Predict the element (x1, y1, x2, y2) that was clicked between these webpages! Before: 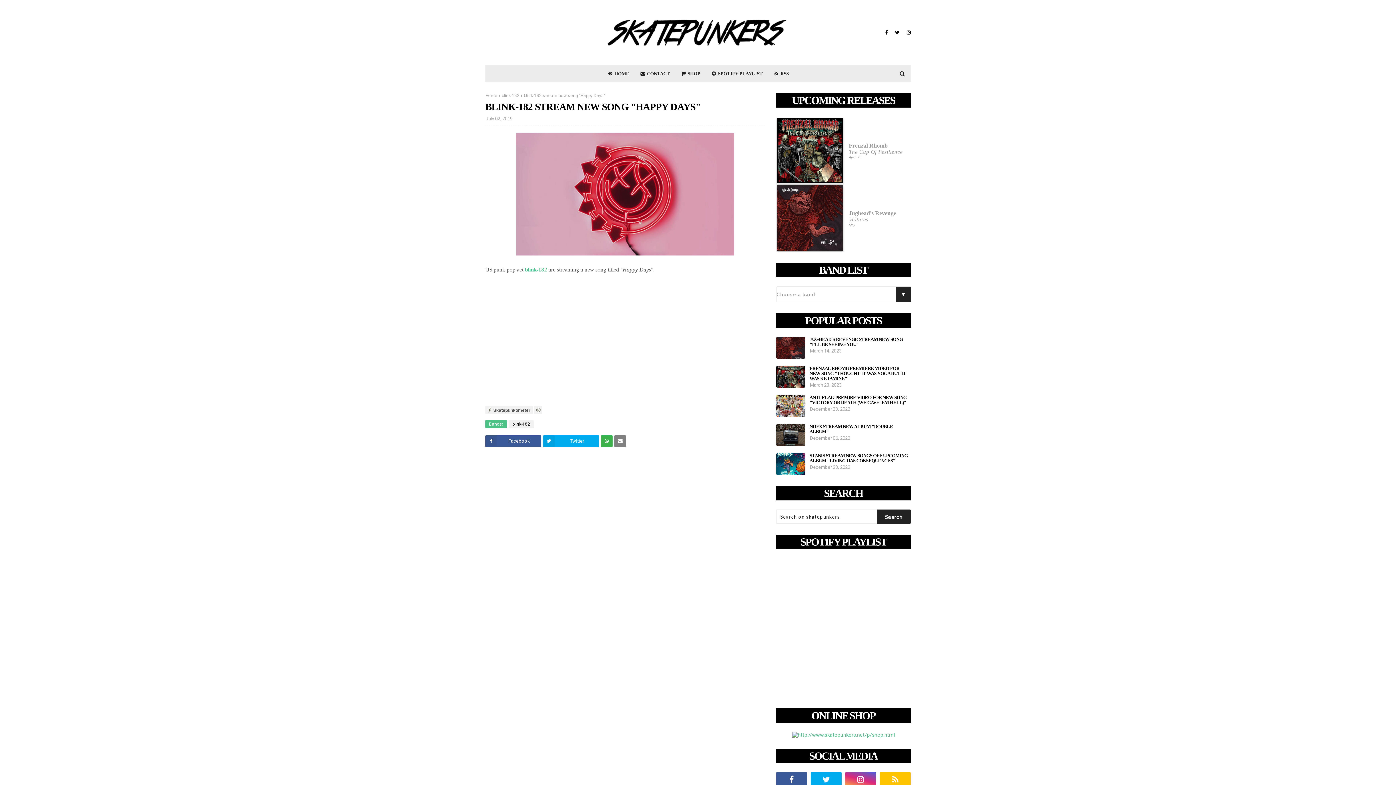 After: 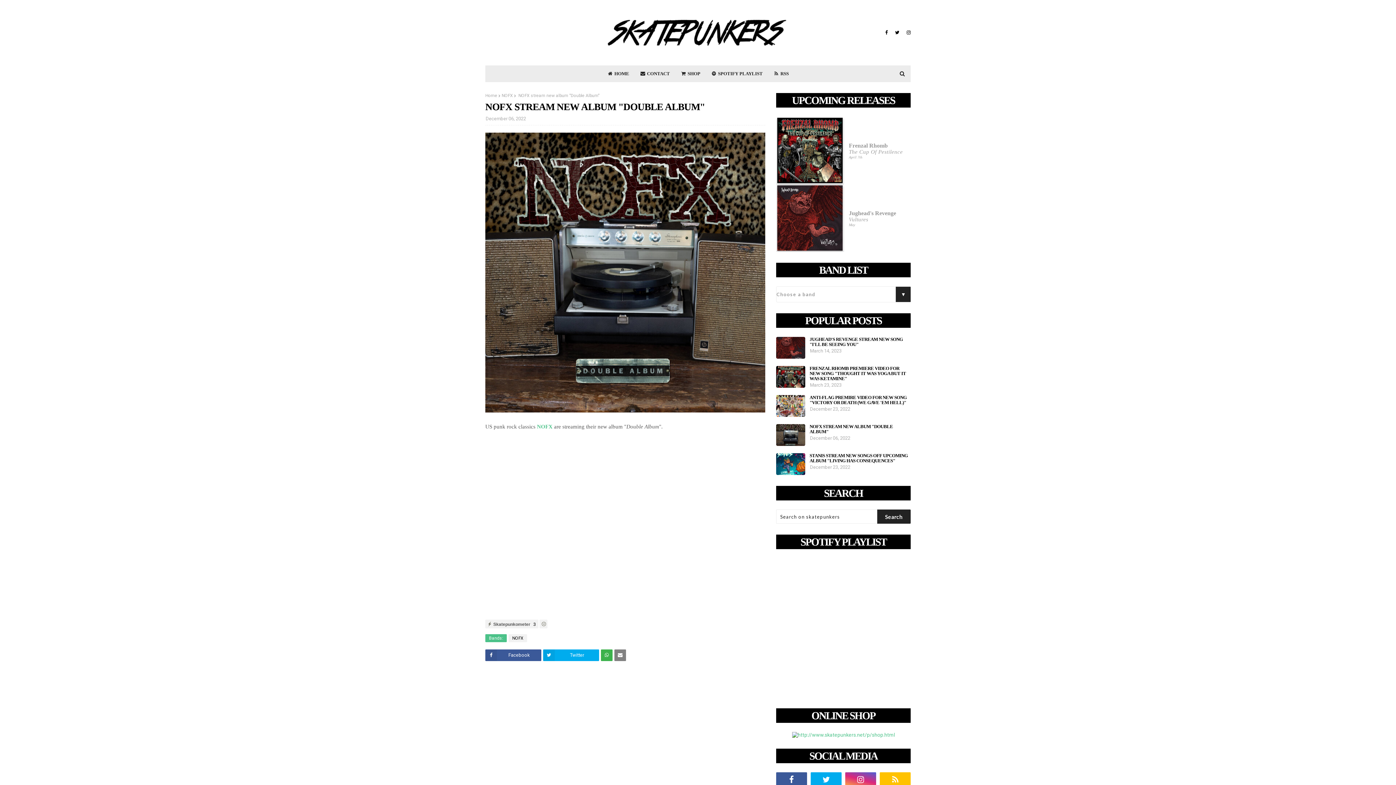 Action: bbox: (776, 424, 805, 446)